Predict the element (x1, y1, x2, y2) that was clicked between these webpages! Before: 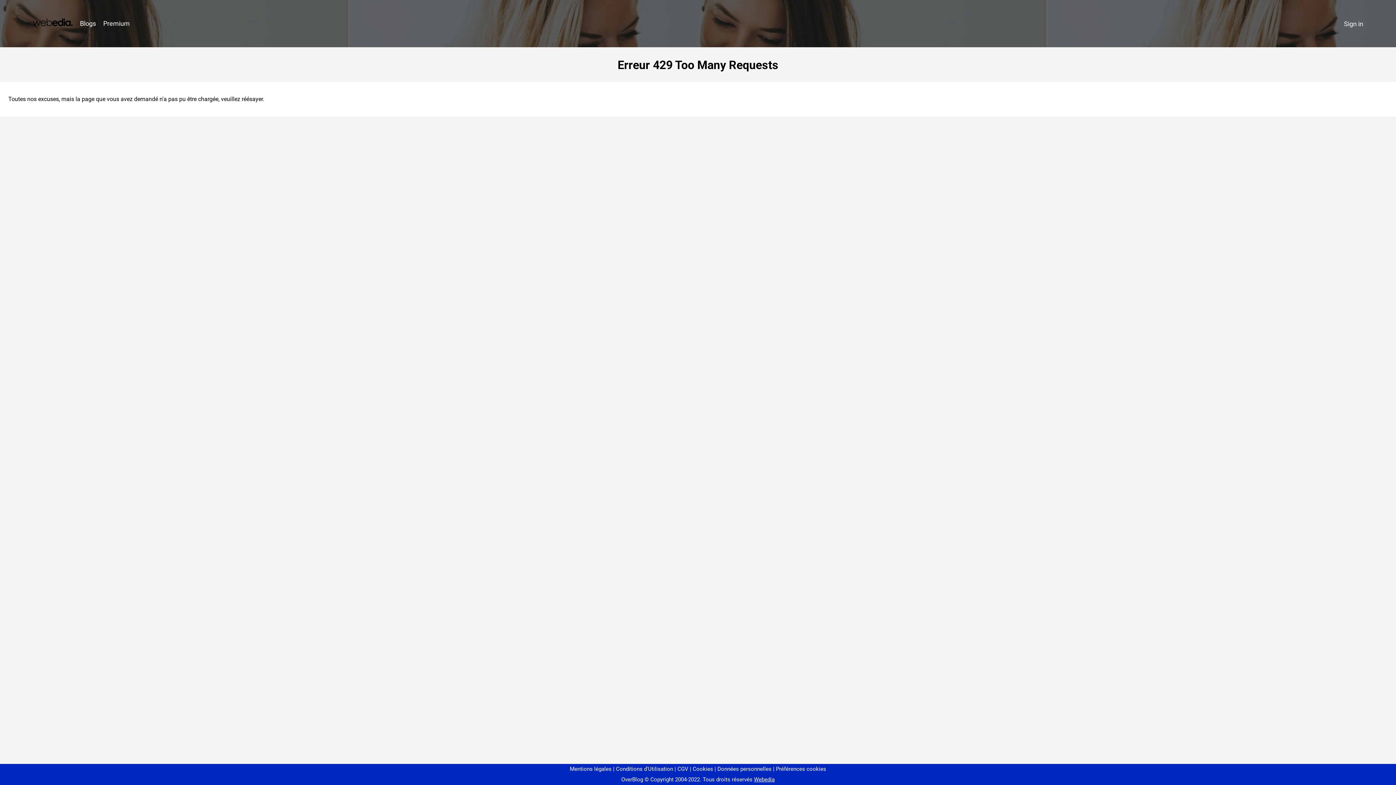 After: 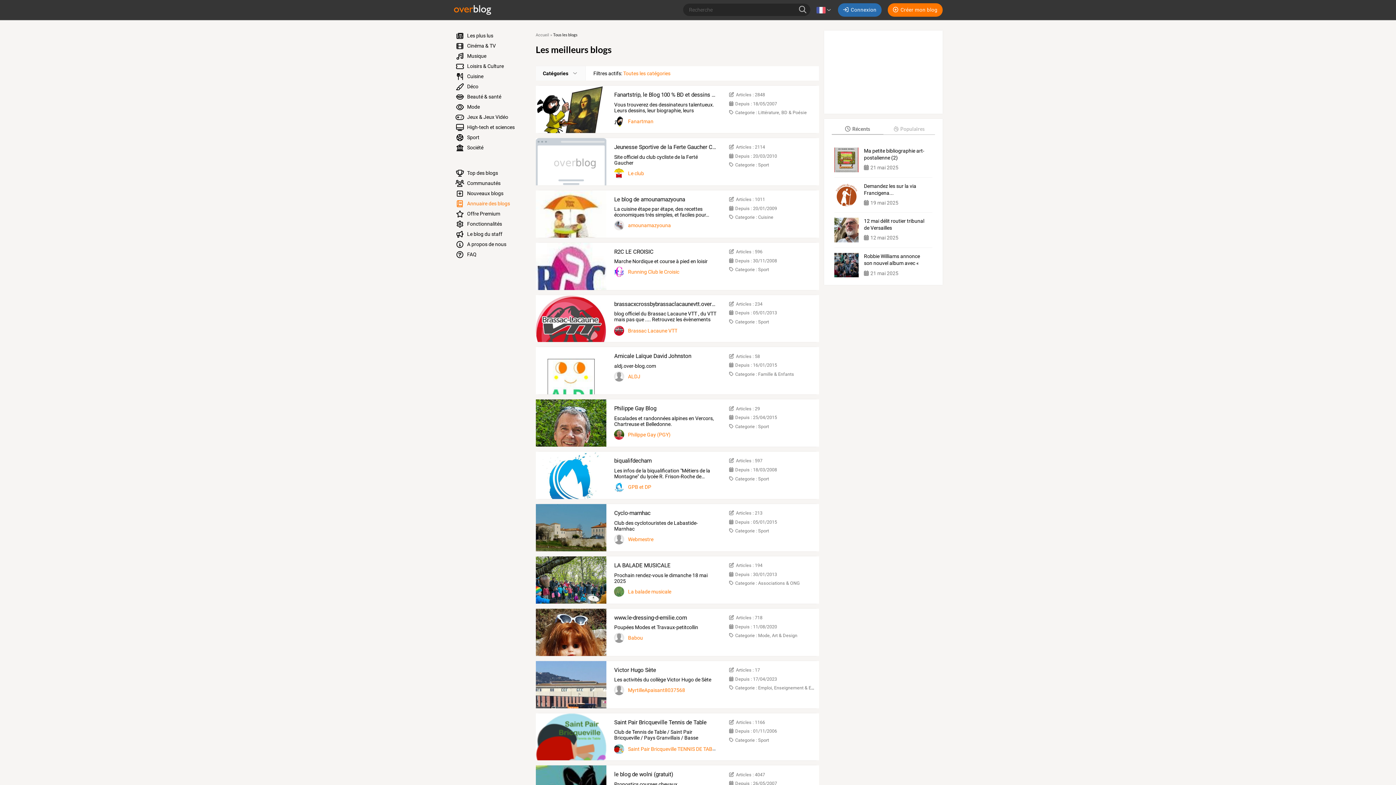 Action: label: Blogs bbox: (76, 16, 99, 31)